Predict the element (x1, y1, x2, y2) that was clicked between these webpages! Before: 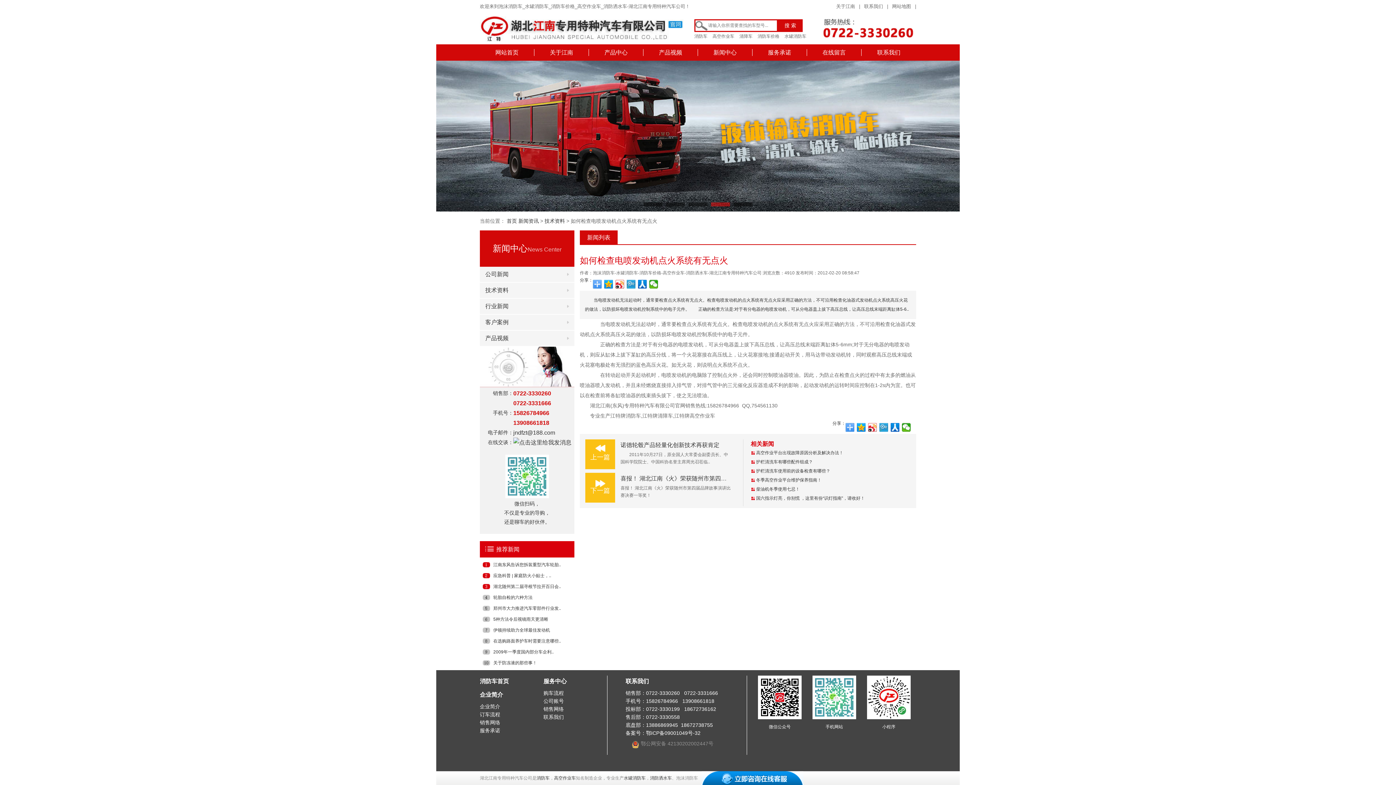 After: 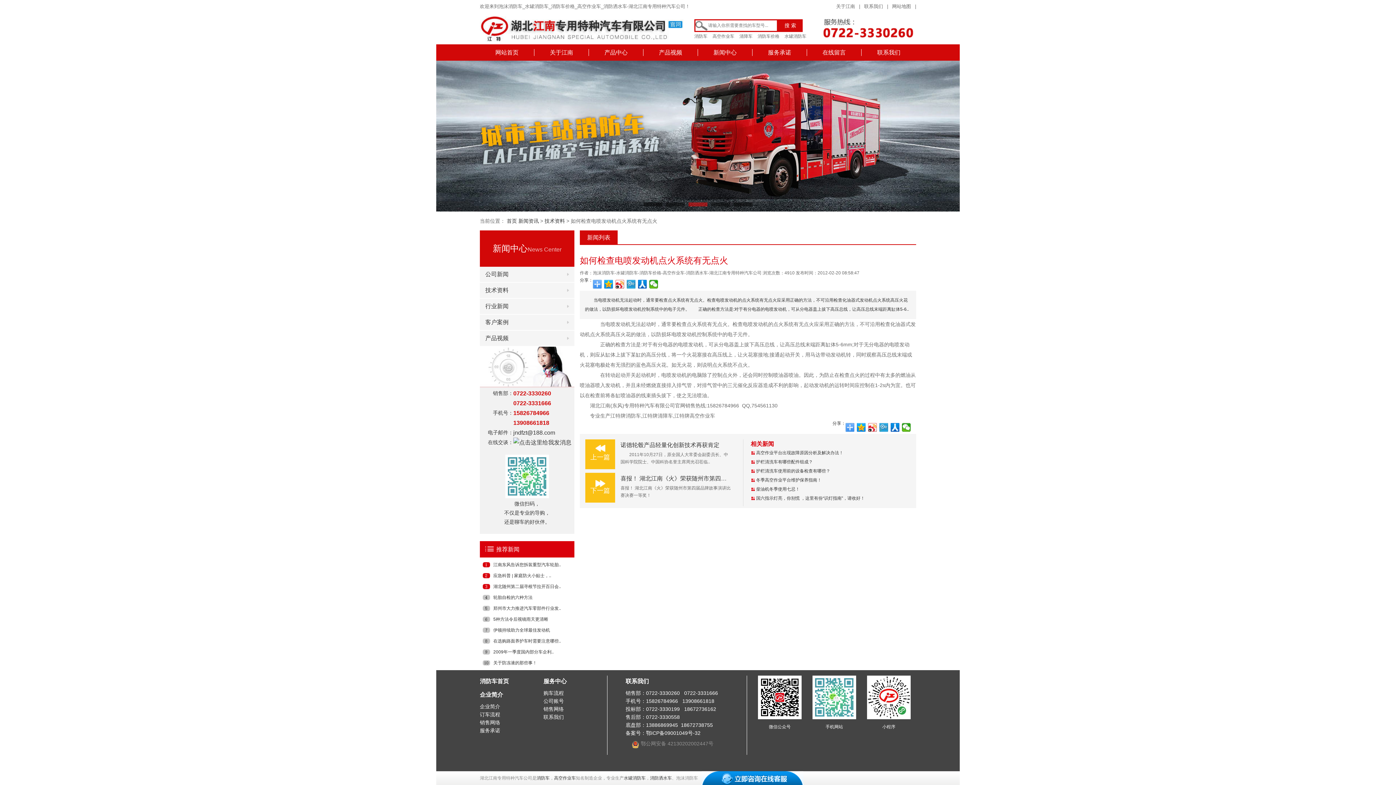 Action: label: 鄂公网安备 42130202002447号 bbox: (631, 741, 713, 745)